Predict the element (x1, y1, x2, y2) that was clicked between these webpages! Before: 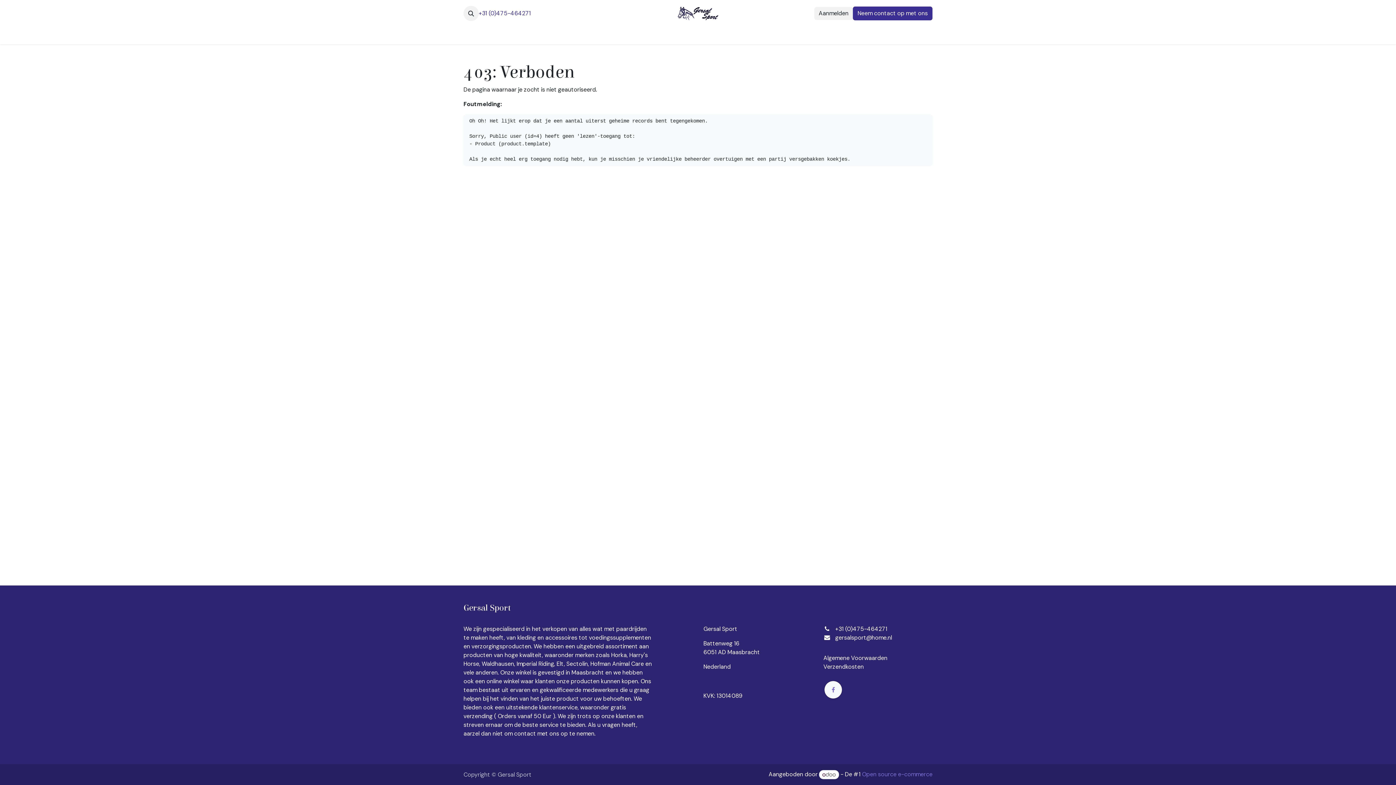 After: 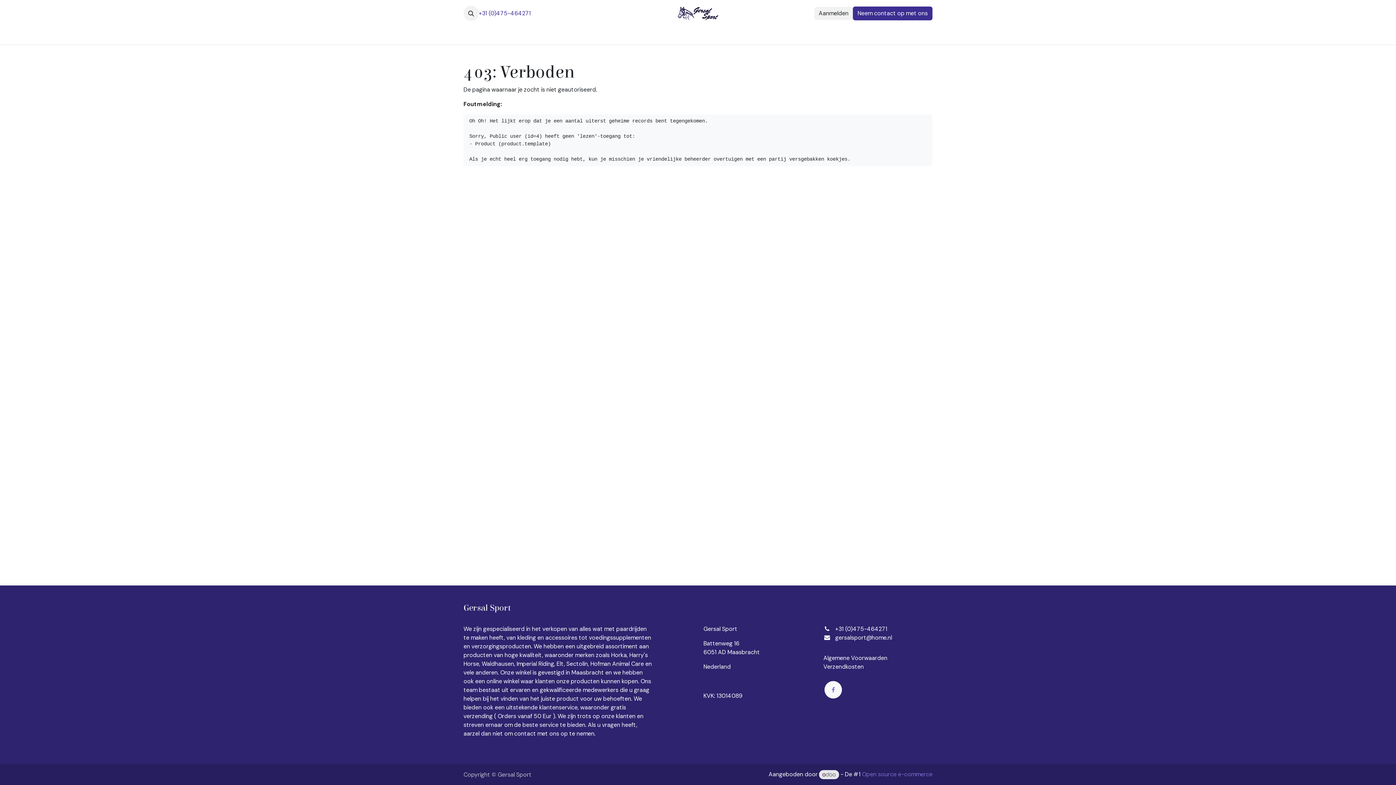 Action: bbox: (819, 770, 839, 779)